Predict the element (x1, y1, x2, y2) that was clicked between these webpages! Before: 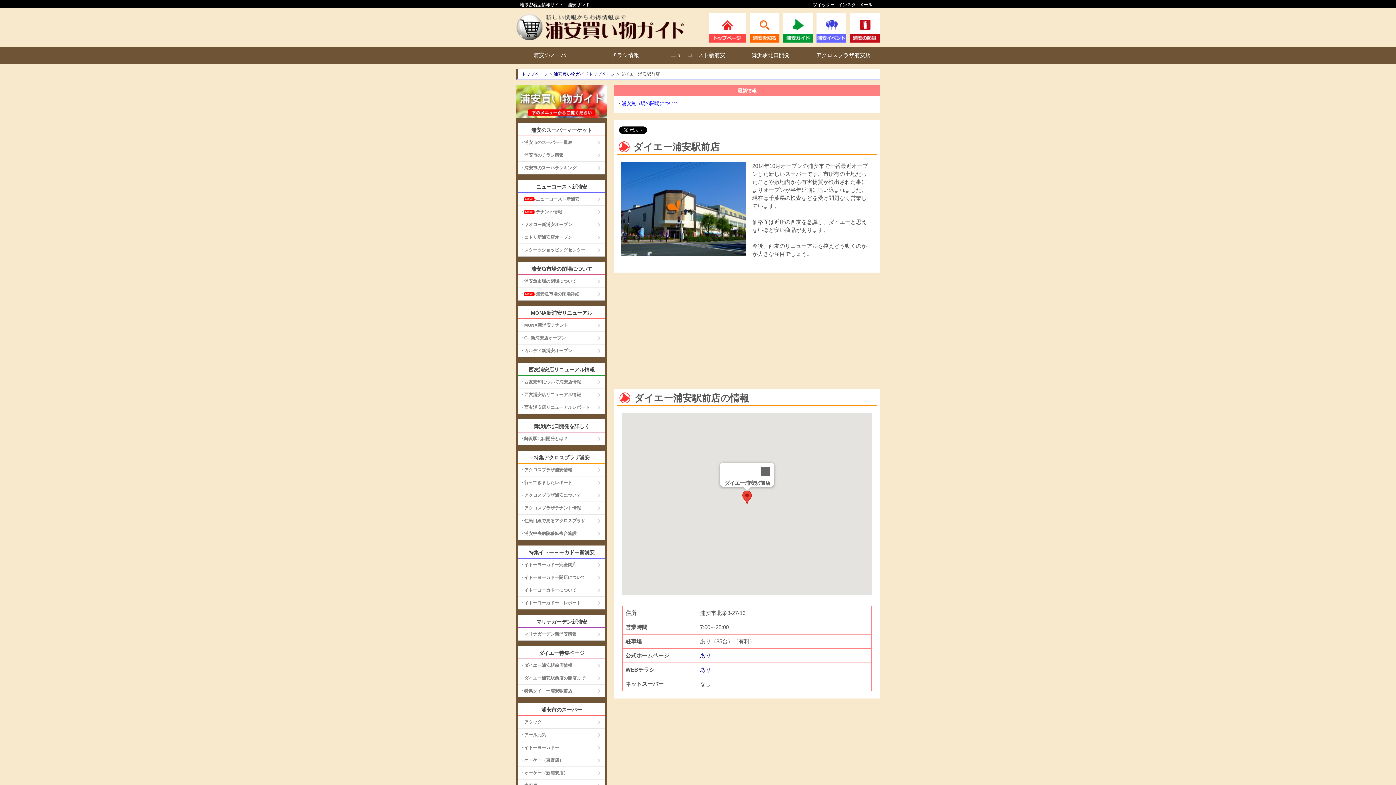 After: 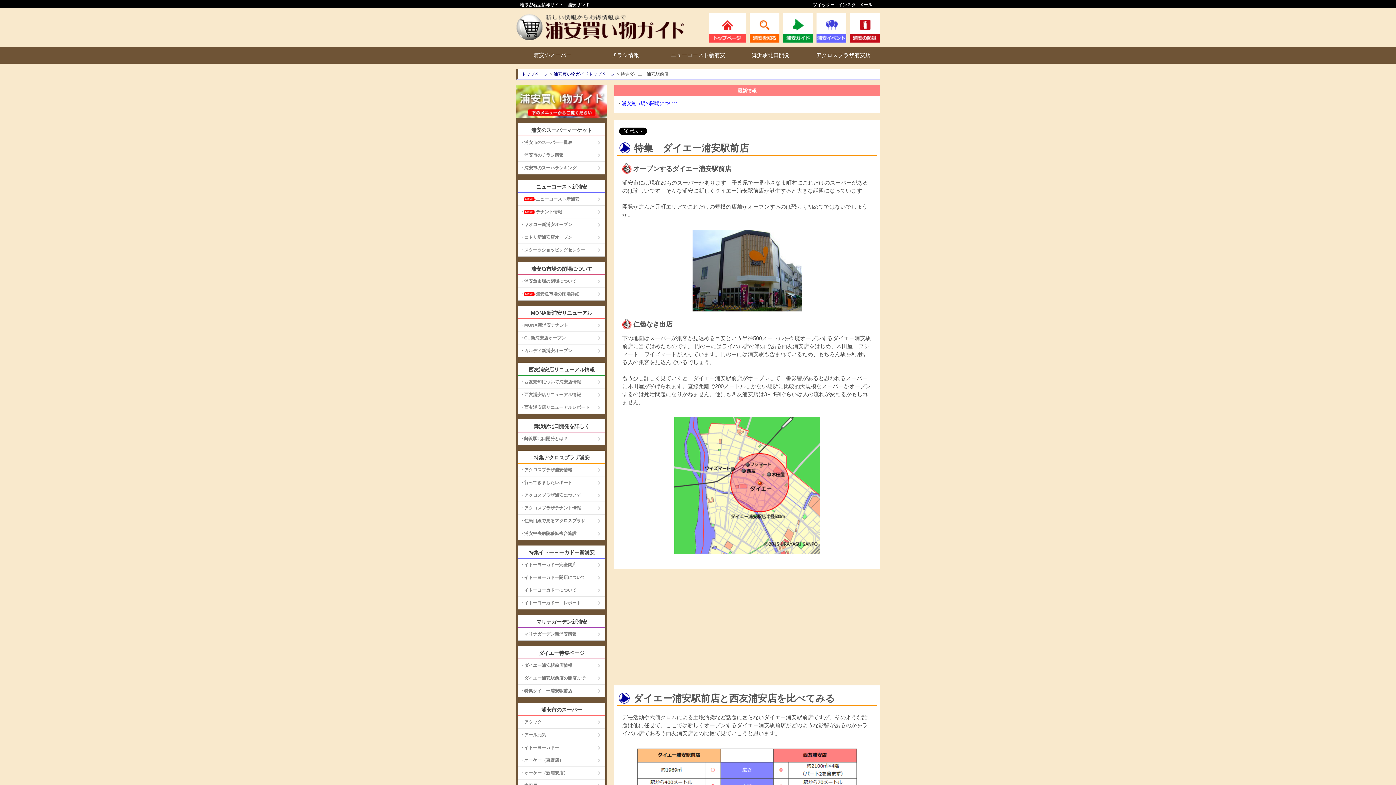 Action: bbox: (518, 685, 605, 697) label: ・特集ダイエー浦安駅前店